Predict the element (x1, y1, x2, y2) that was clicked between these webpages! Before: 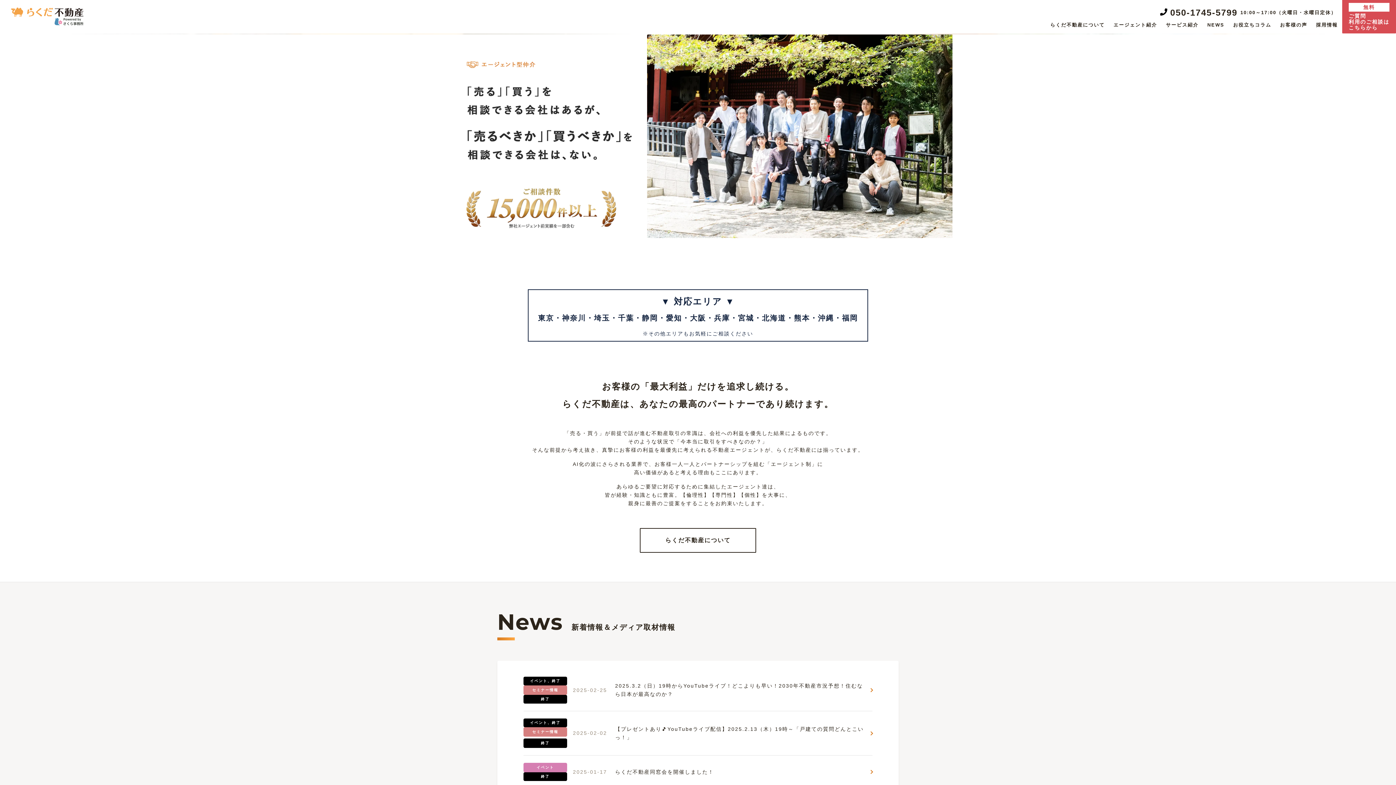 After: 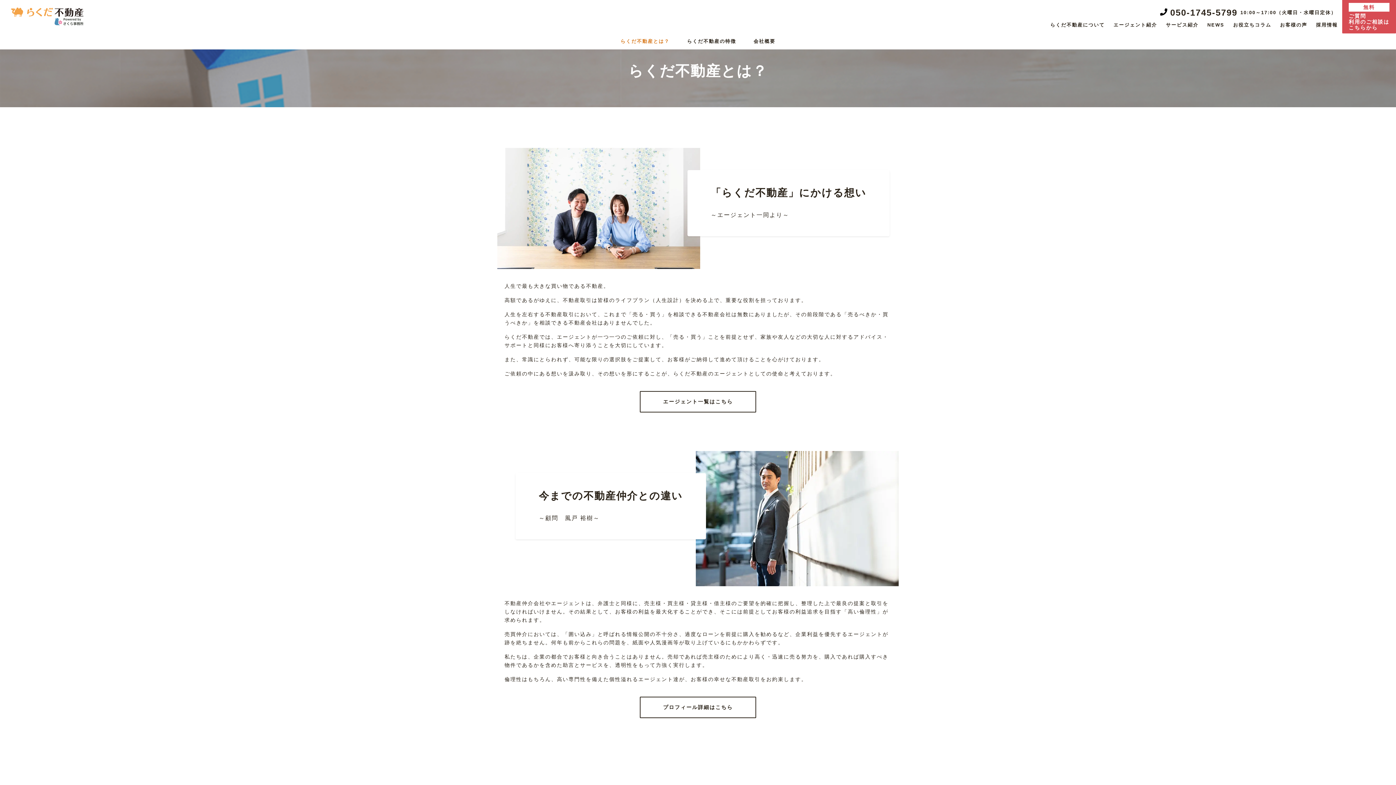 Action: bbox: (640, 528, 756, 553) label: らくだ不動産について